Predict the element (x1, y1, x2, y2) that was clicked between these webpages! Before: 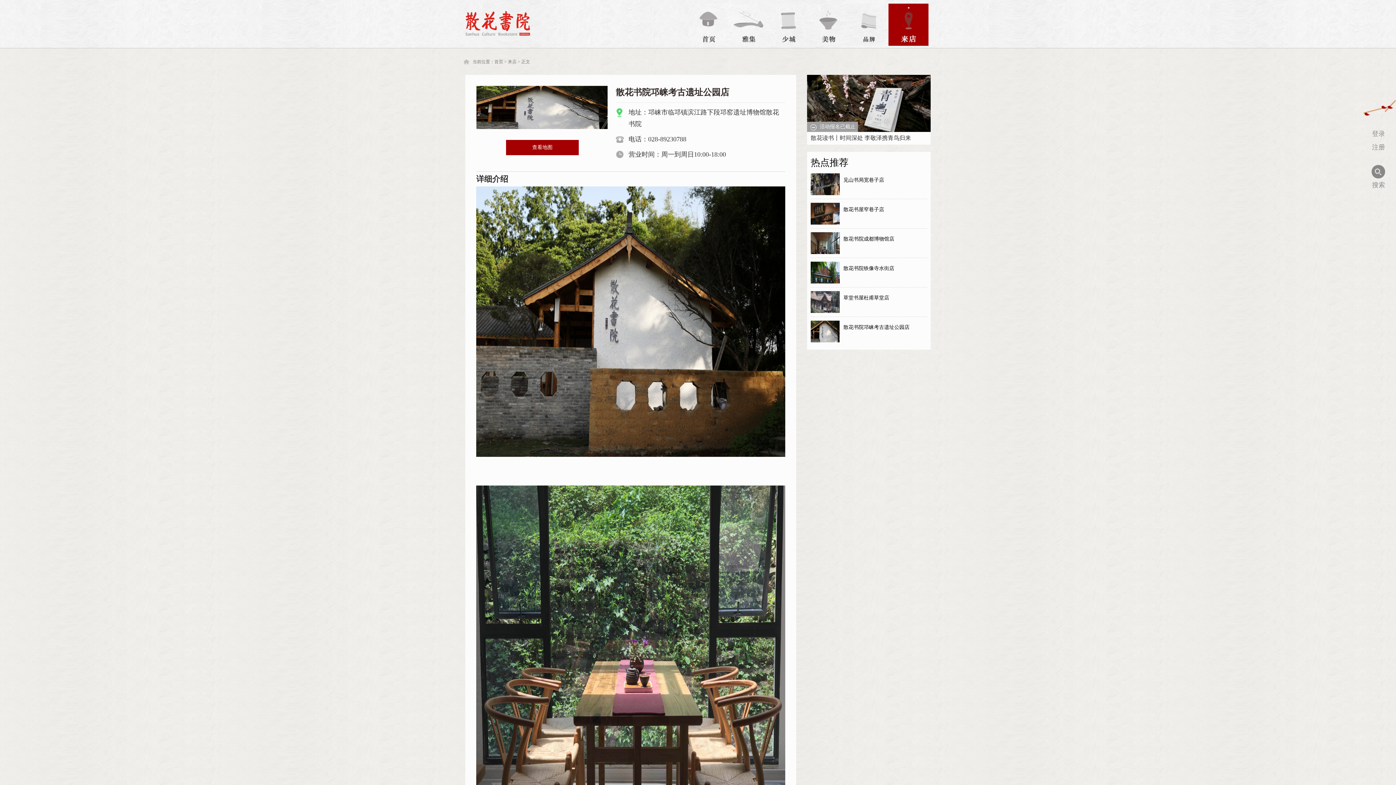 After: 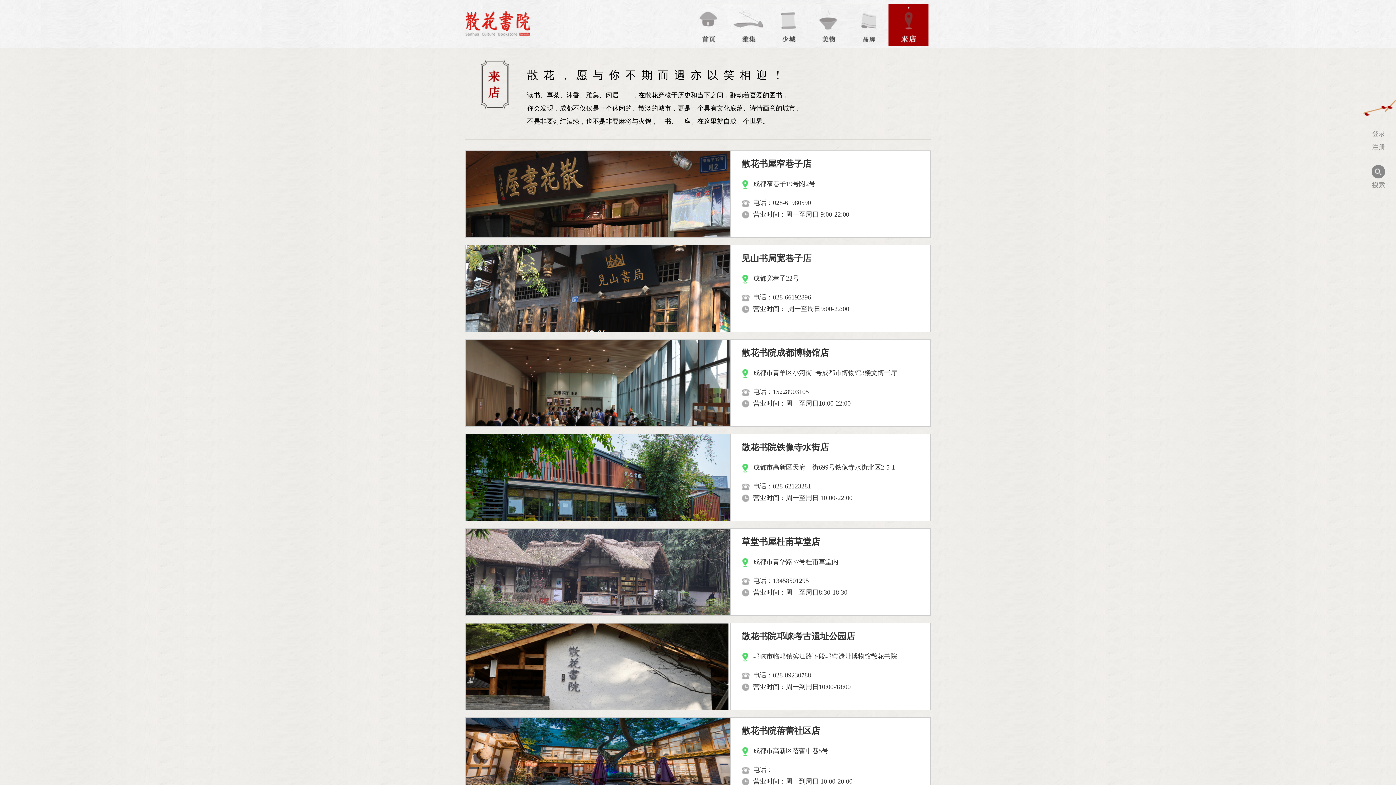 Action: bbox: (508, 59, 516, 64) label: 来店